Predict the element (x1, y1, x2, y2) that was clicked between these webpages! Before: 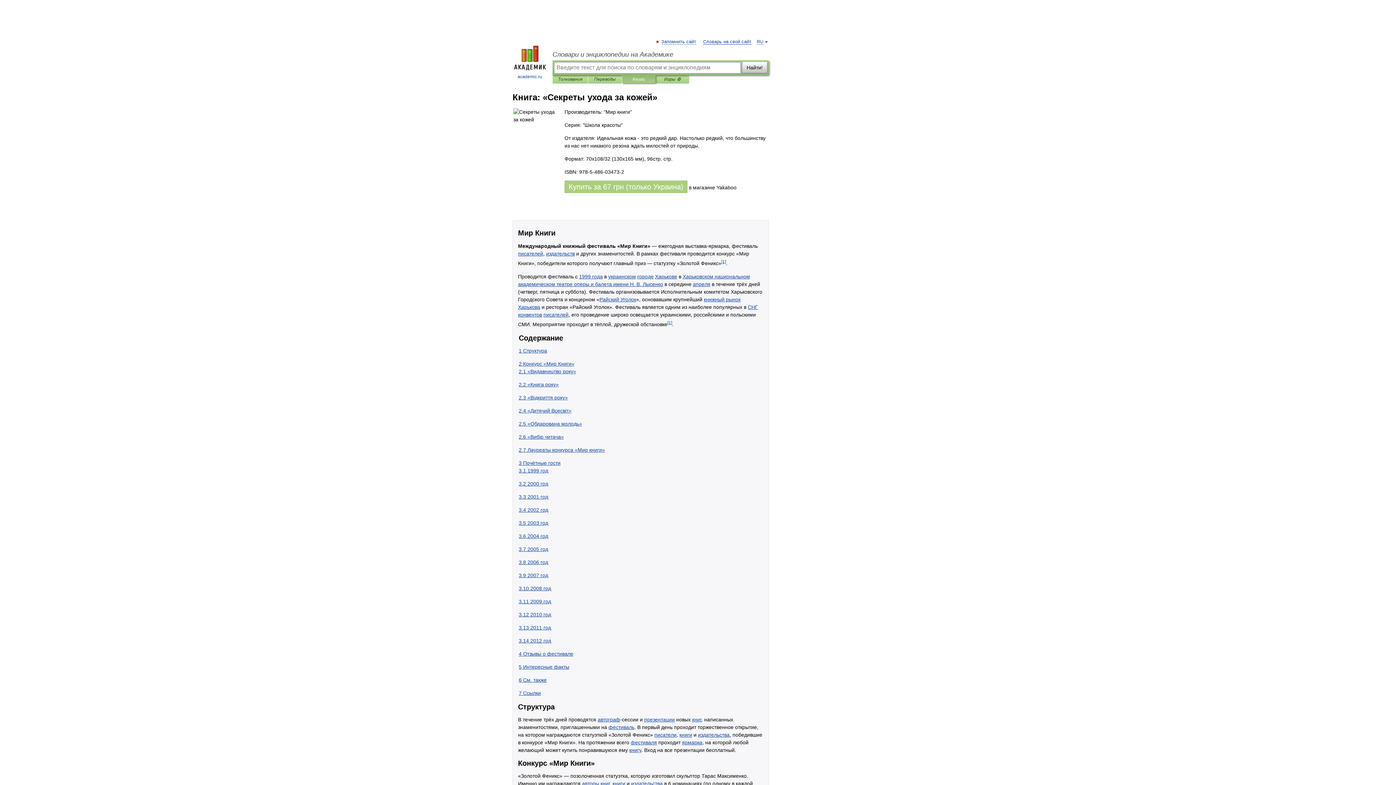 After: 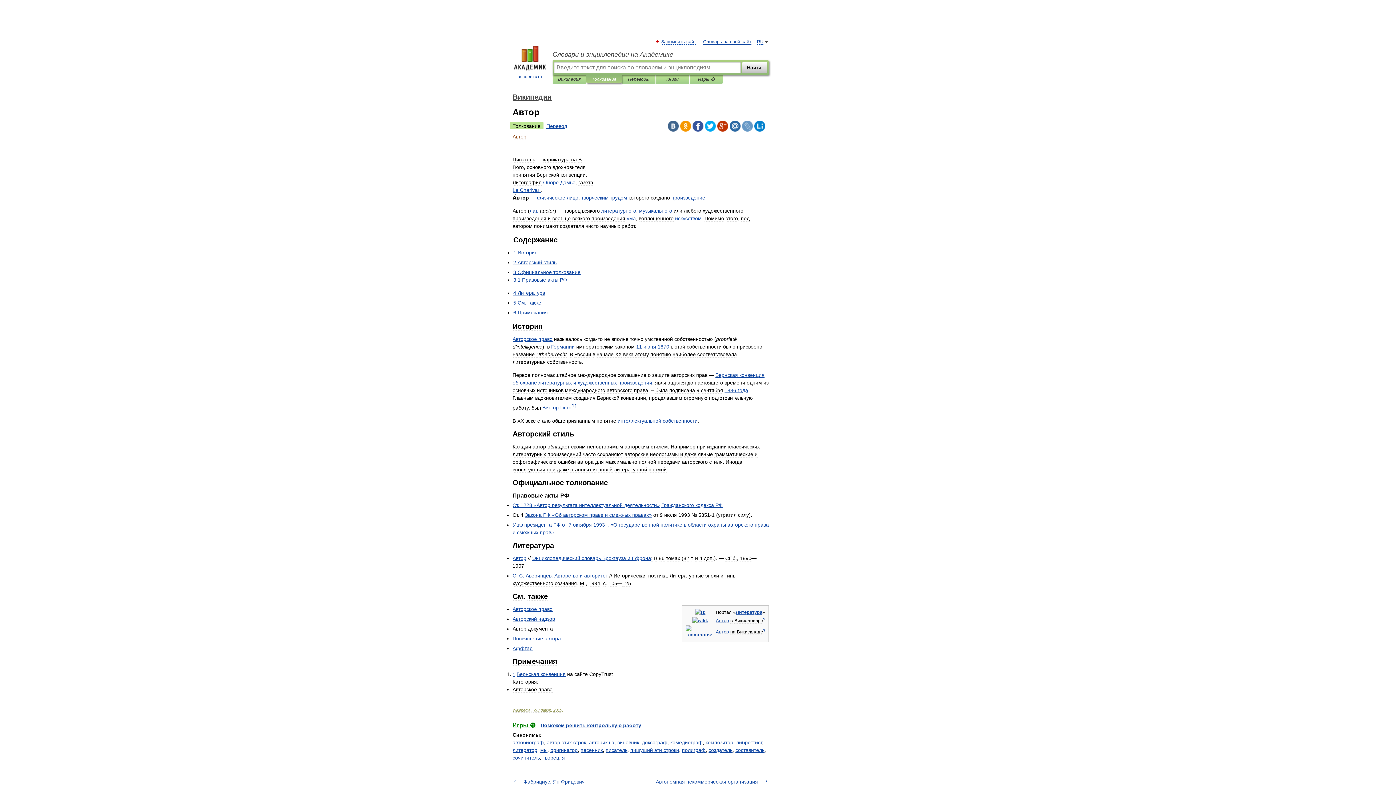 Action: label: авторы bbox: (582, 781, 599, 787)